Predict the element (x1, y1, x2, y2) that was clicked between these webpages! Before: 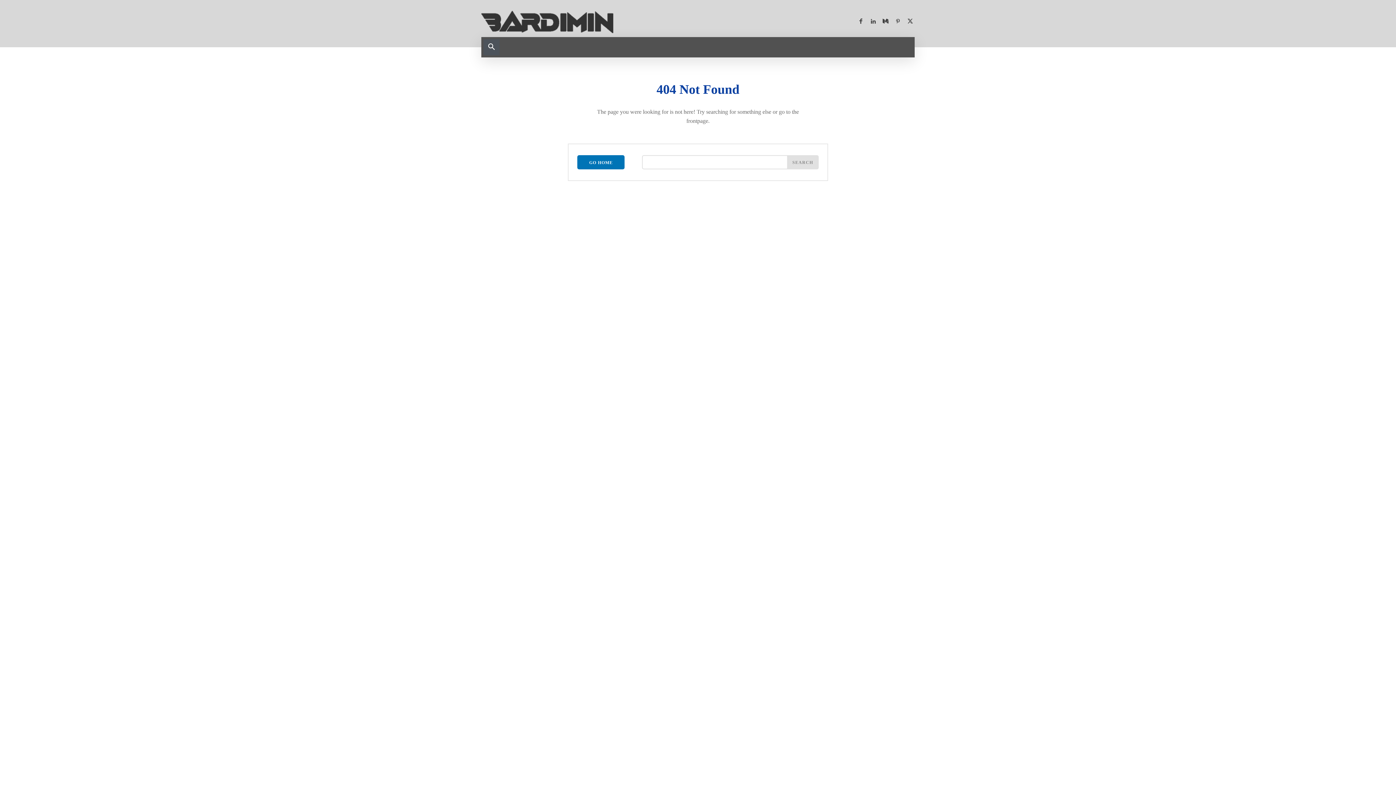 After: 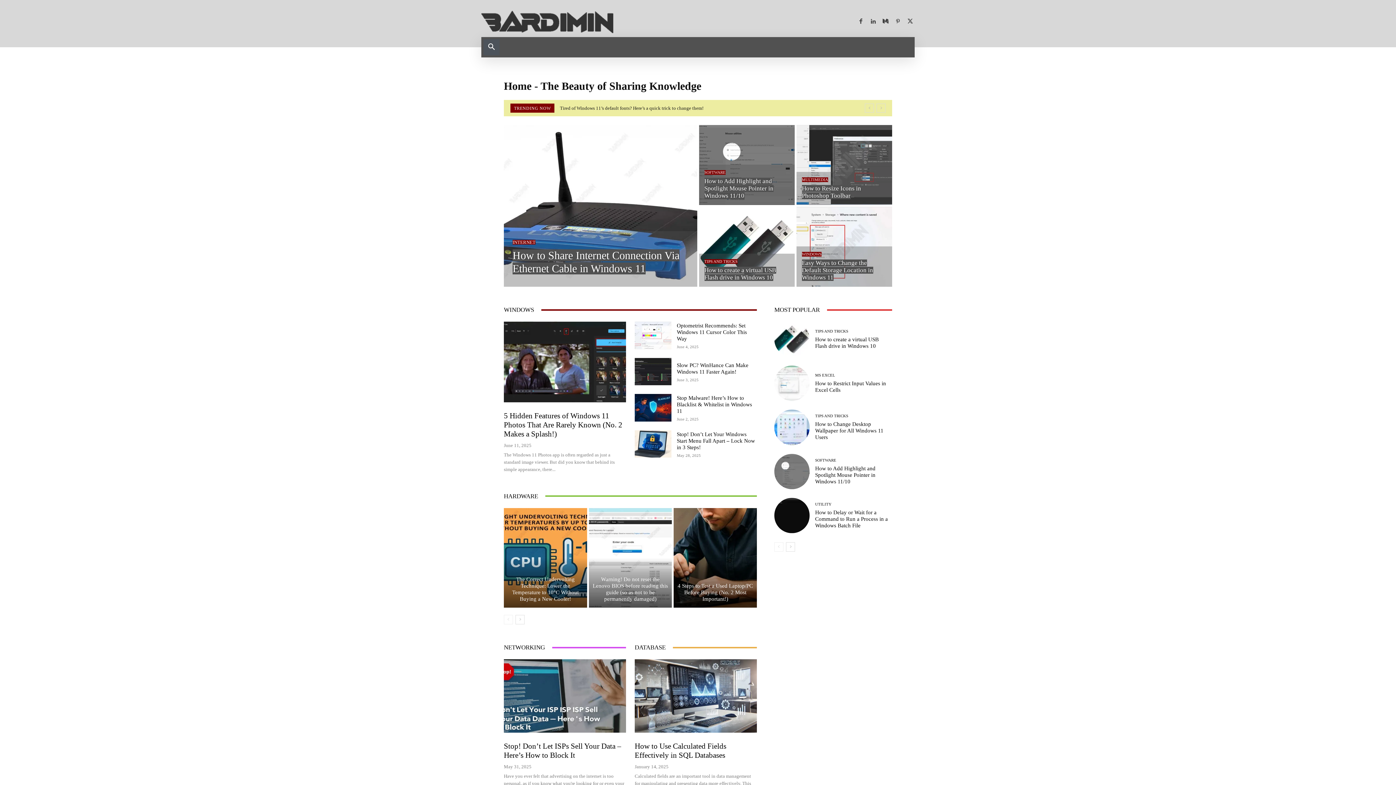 Action: label: GO HOME bbox: (577, 155, 624, 169)